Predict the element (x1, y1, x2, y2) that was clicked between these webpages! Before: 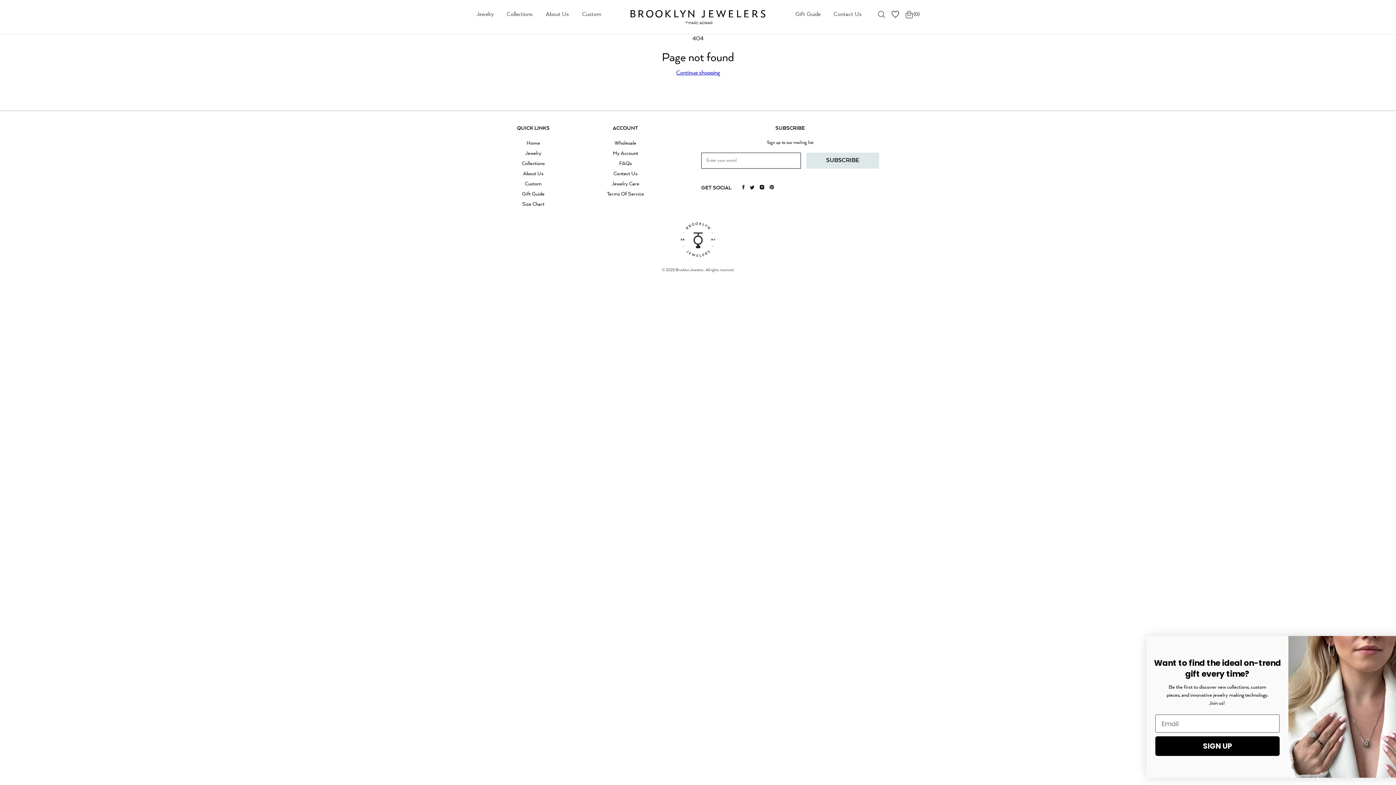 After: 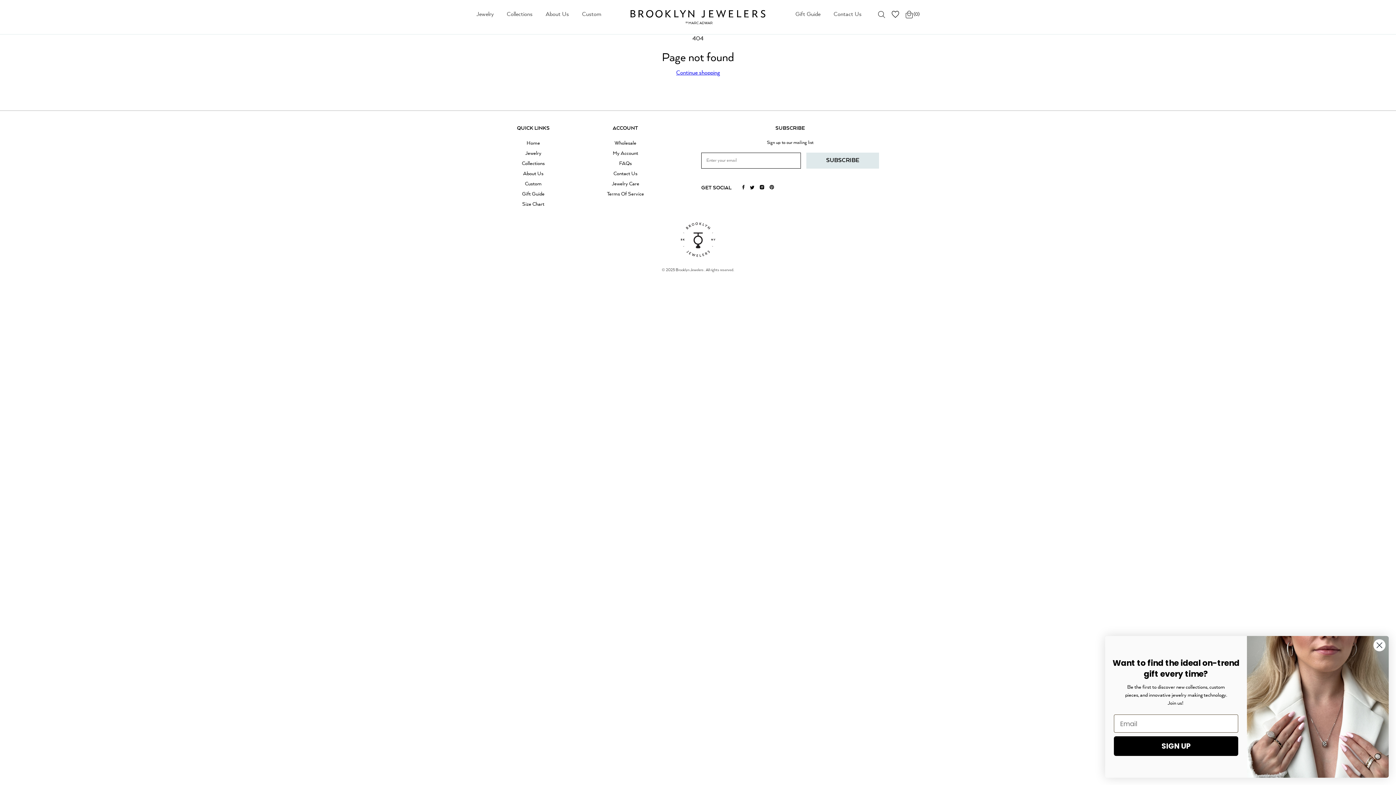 Action: bbox: (769, 185, 774, 191)